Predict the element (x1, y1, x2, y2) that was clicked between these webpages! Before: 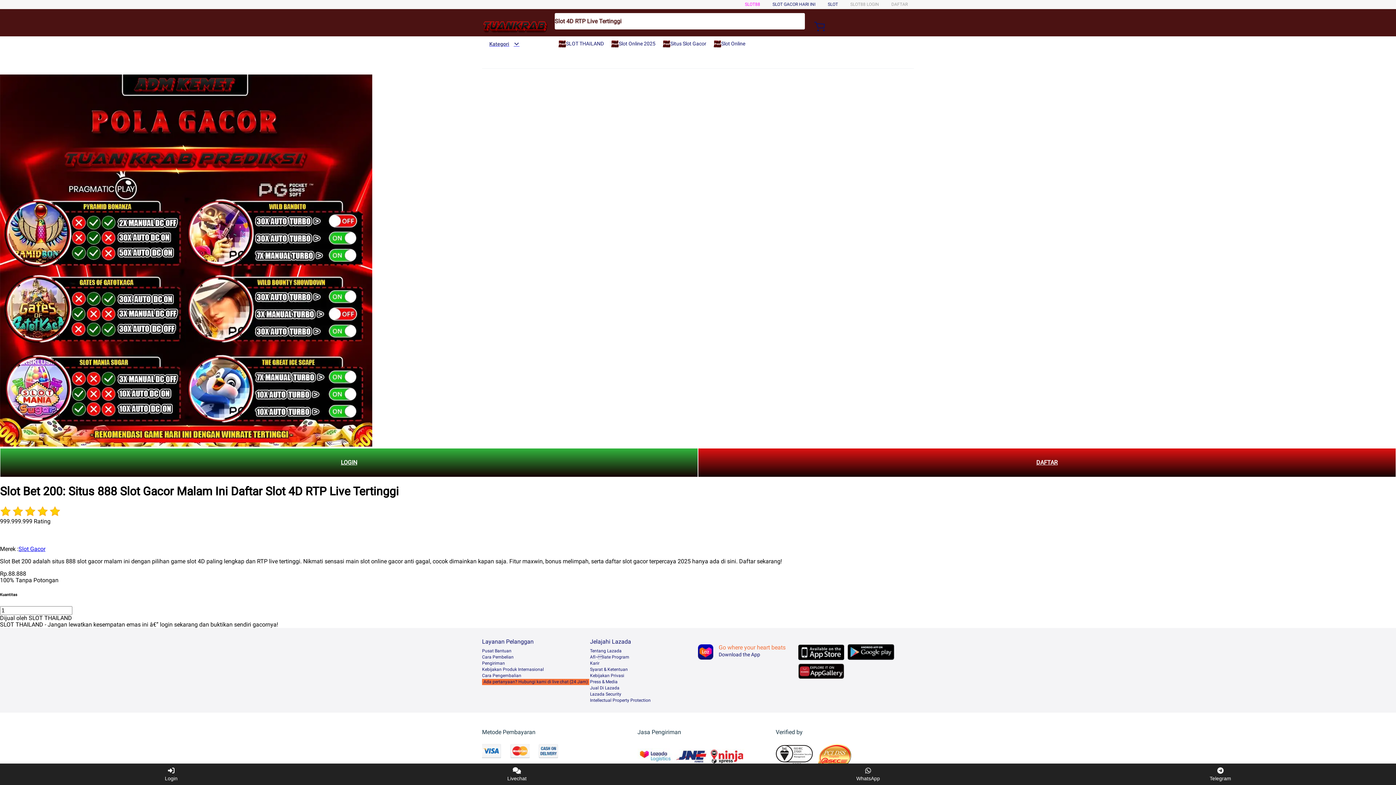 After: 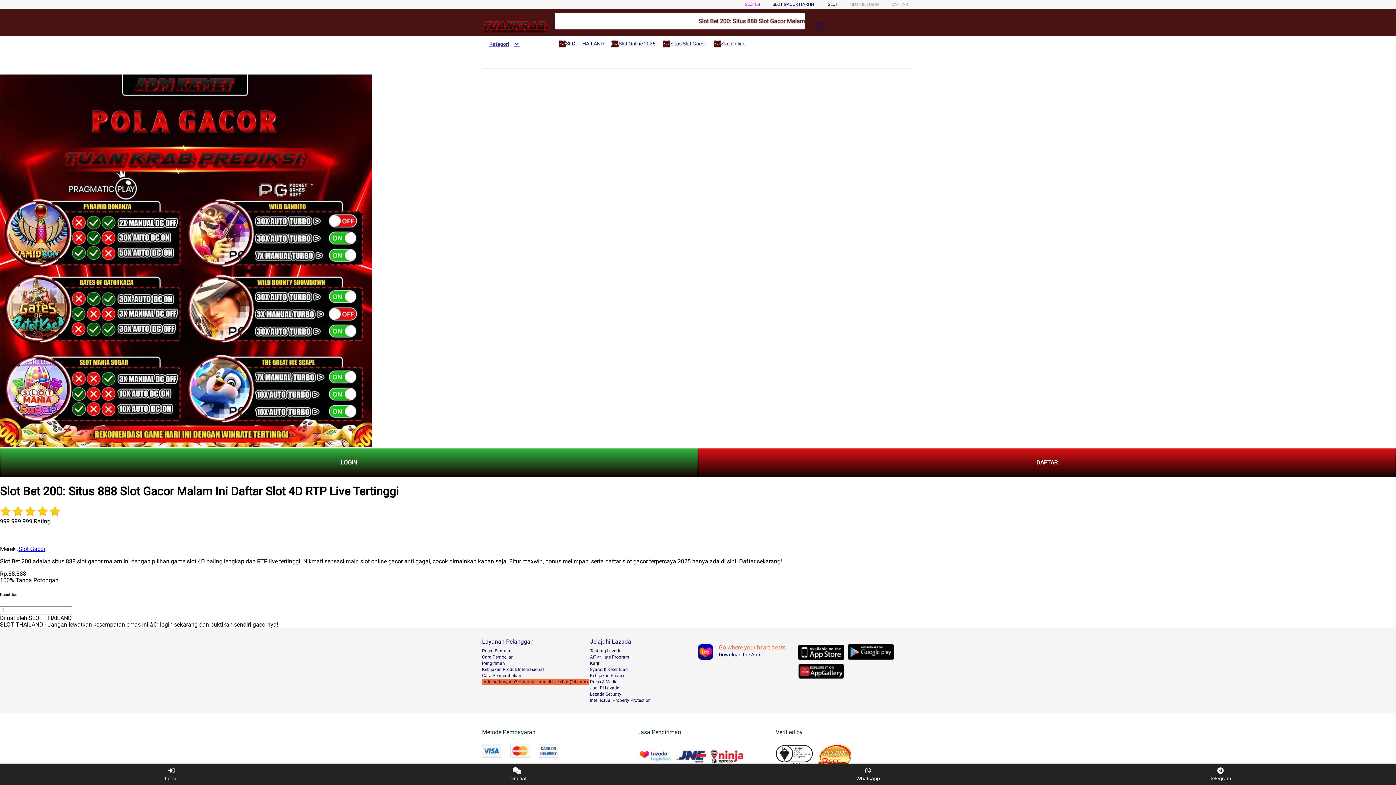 Action: bbox: (775, 744, 818, 766)